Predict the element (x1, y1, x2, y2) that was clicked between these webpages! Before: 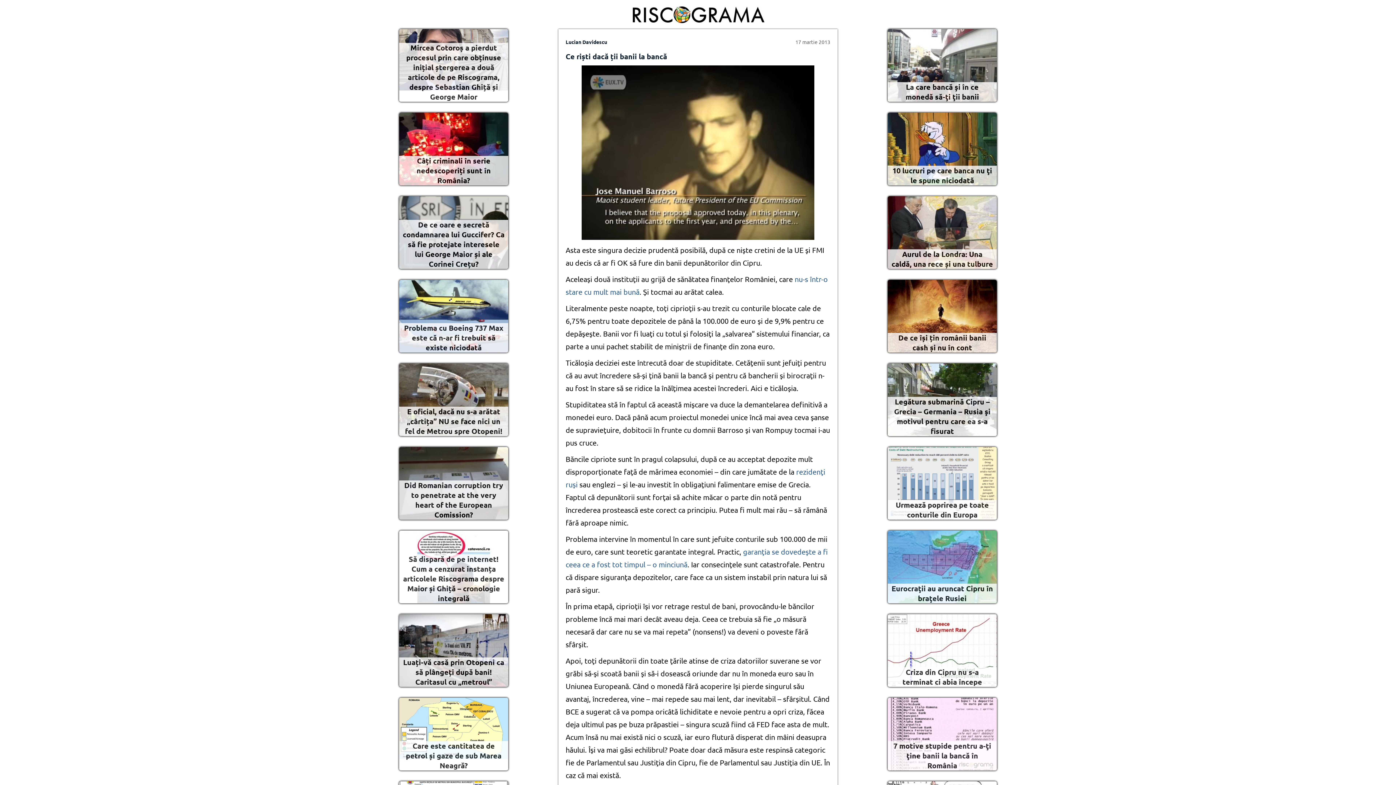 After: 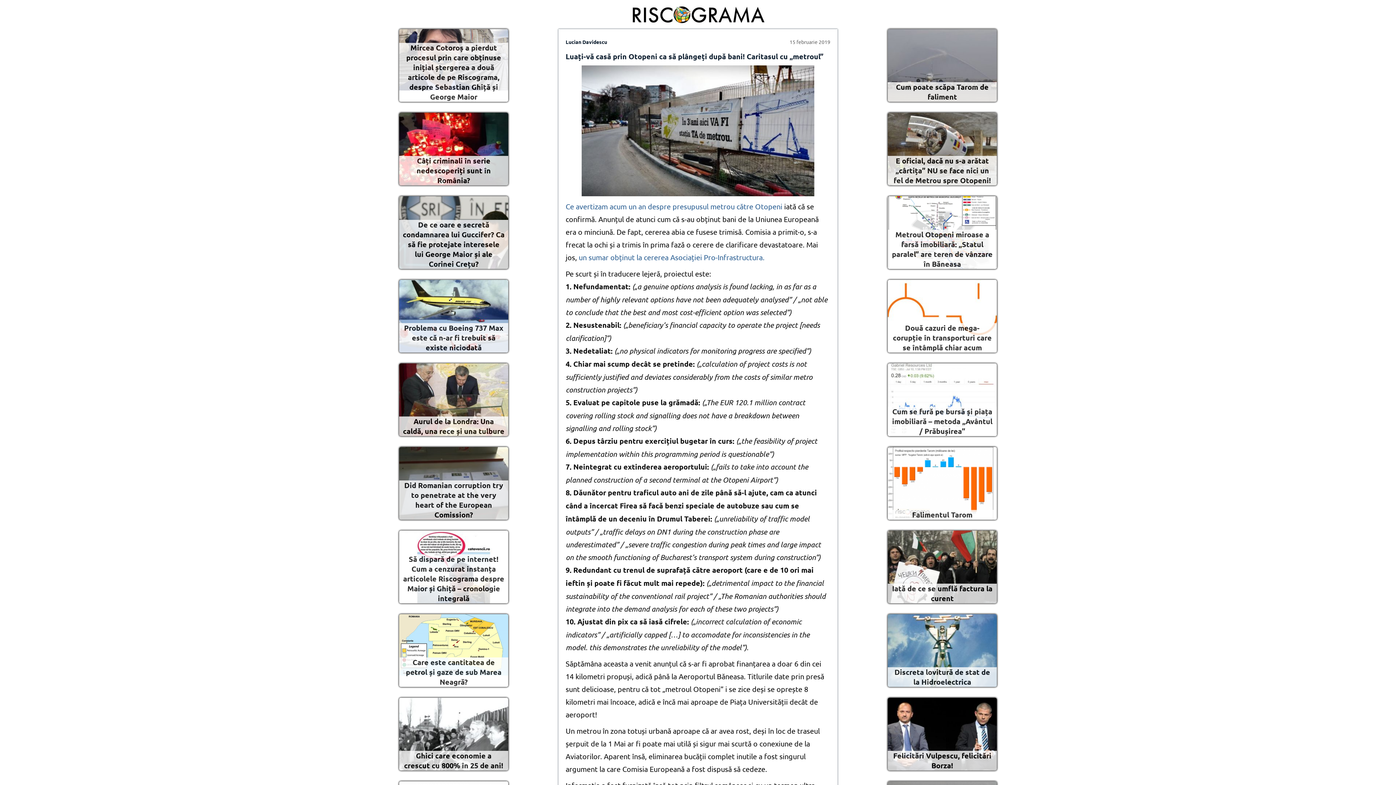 Action: label: Luați-vă casă prin Otopeni ca să plângeți după bani! Caritasul cu „metroul” bbox: (349, 614, 558, 687)